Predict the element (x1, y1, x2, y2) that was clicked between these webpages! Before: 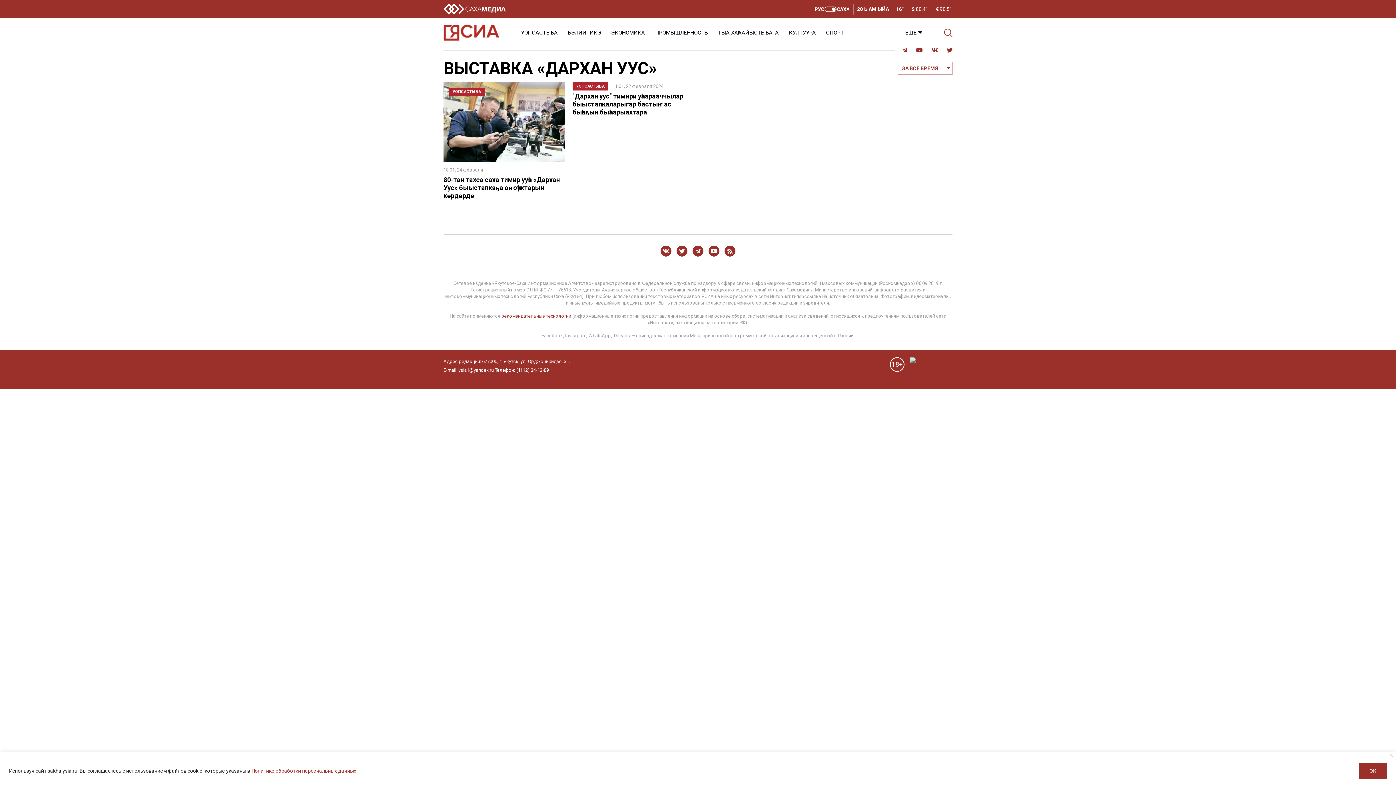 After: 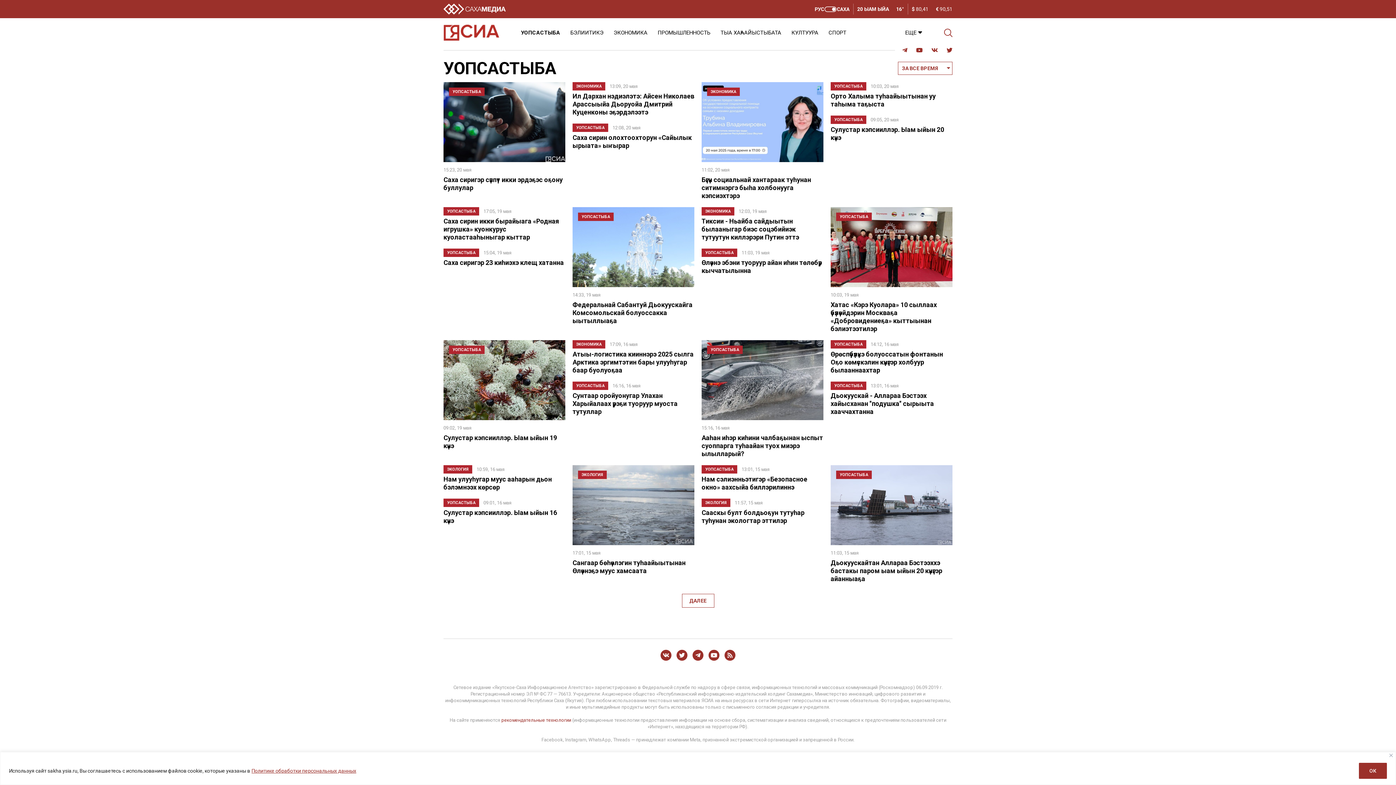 Action: bbox: (521, 29, 557, 36) label: УОПСАСТЫБА